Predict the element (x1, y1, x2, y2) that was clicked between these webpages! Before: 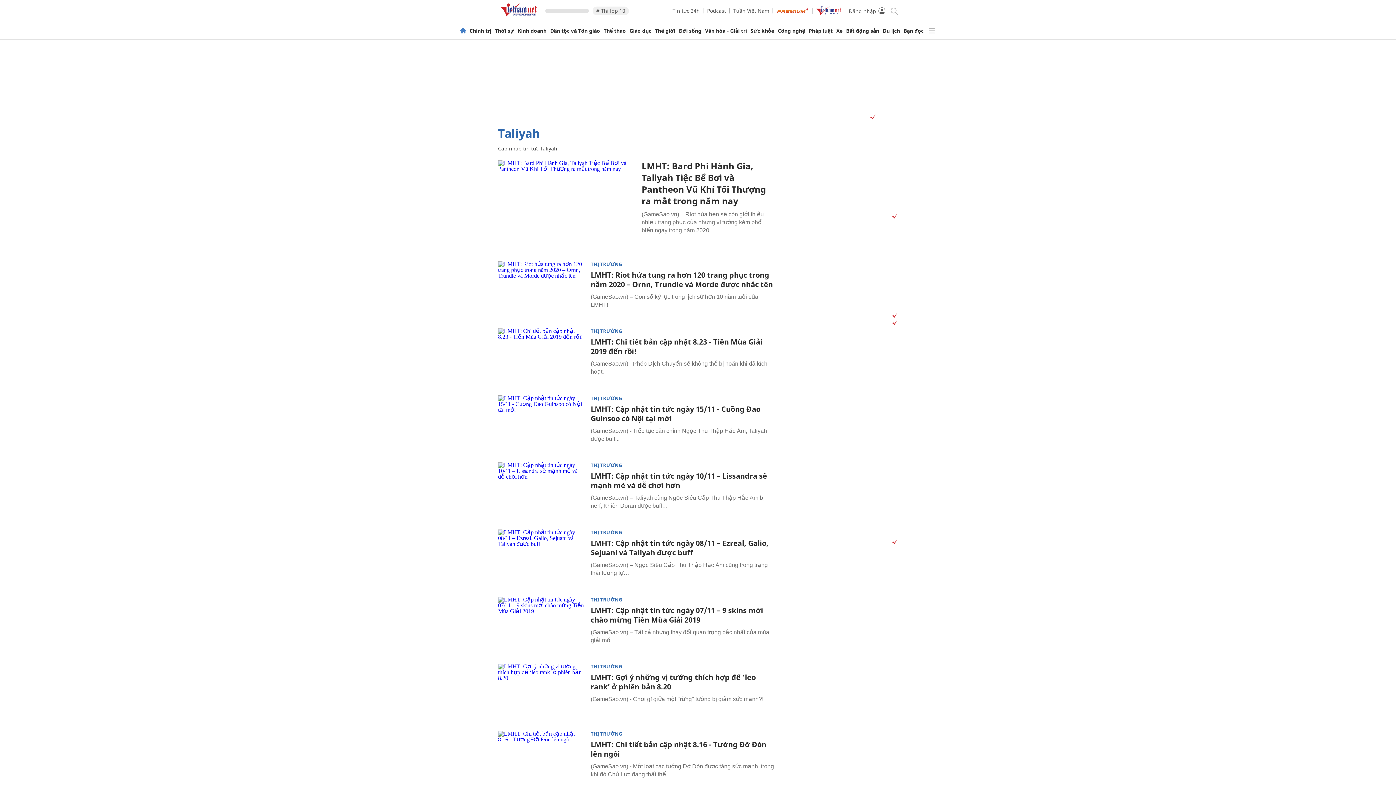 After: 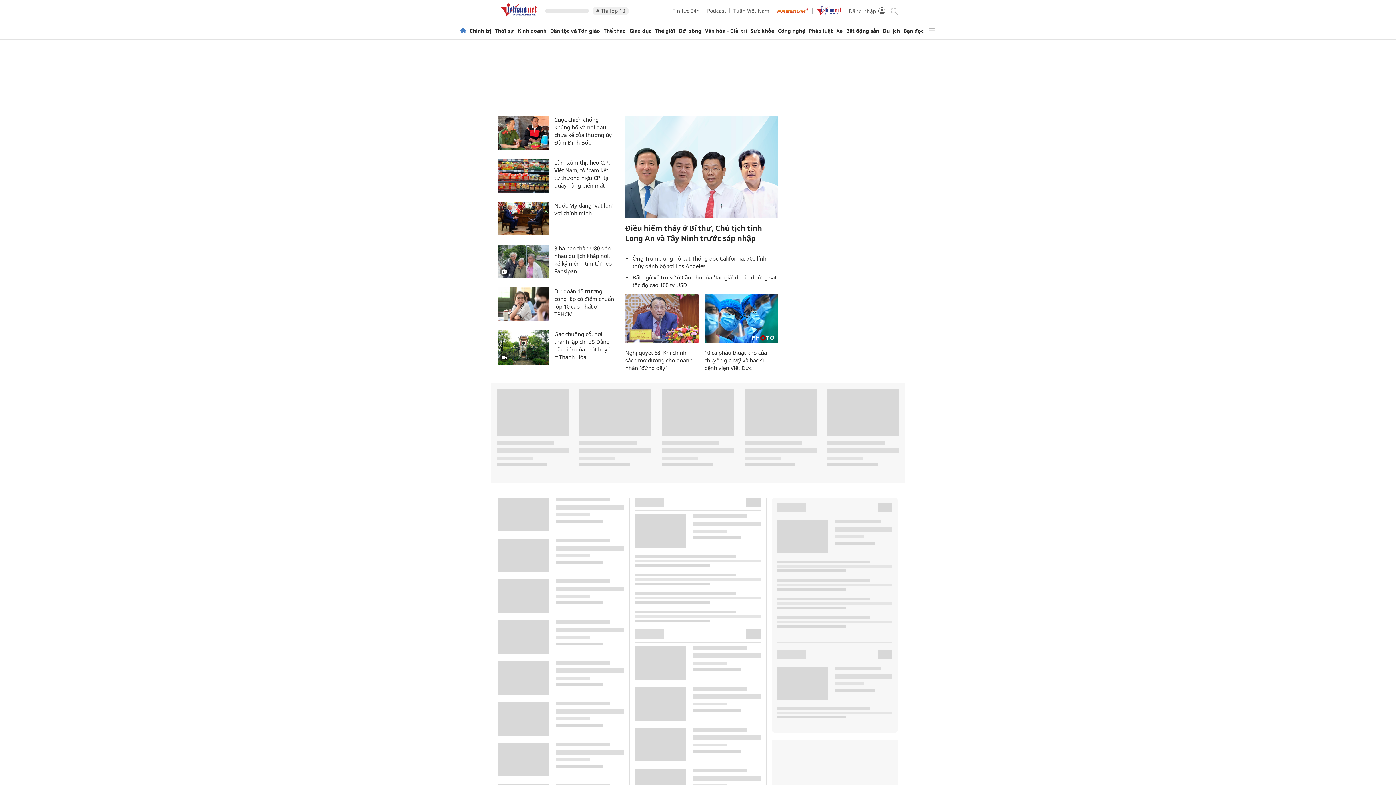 Action: bbox: (460, 27, 466, 34)